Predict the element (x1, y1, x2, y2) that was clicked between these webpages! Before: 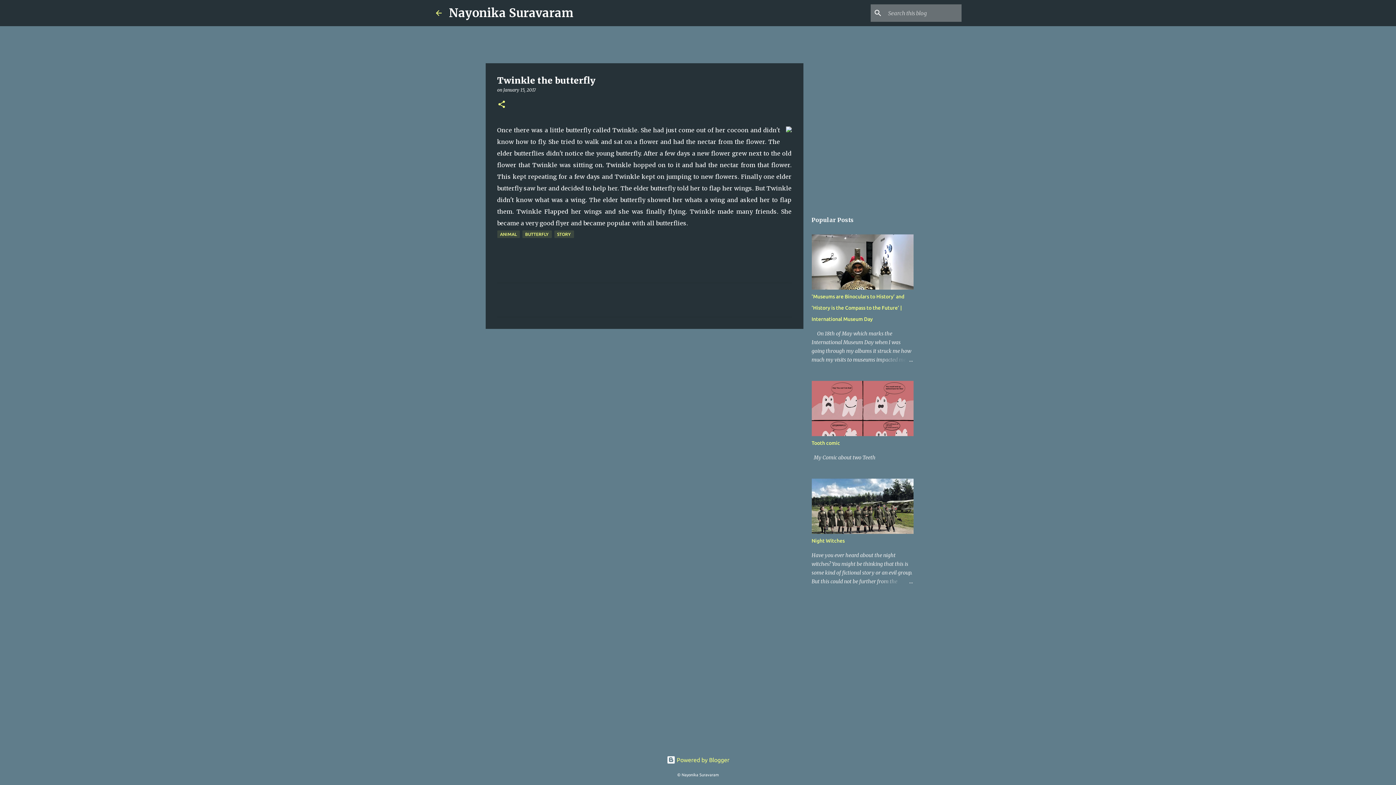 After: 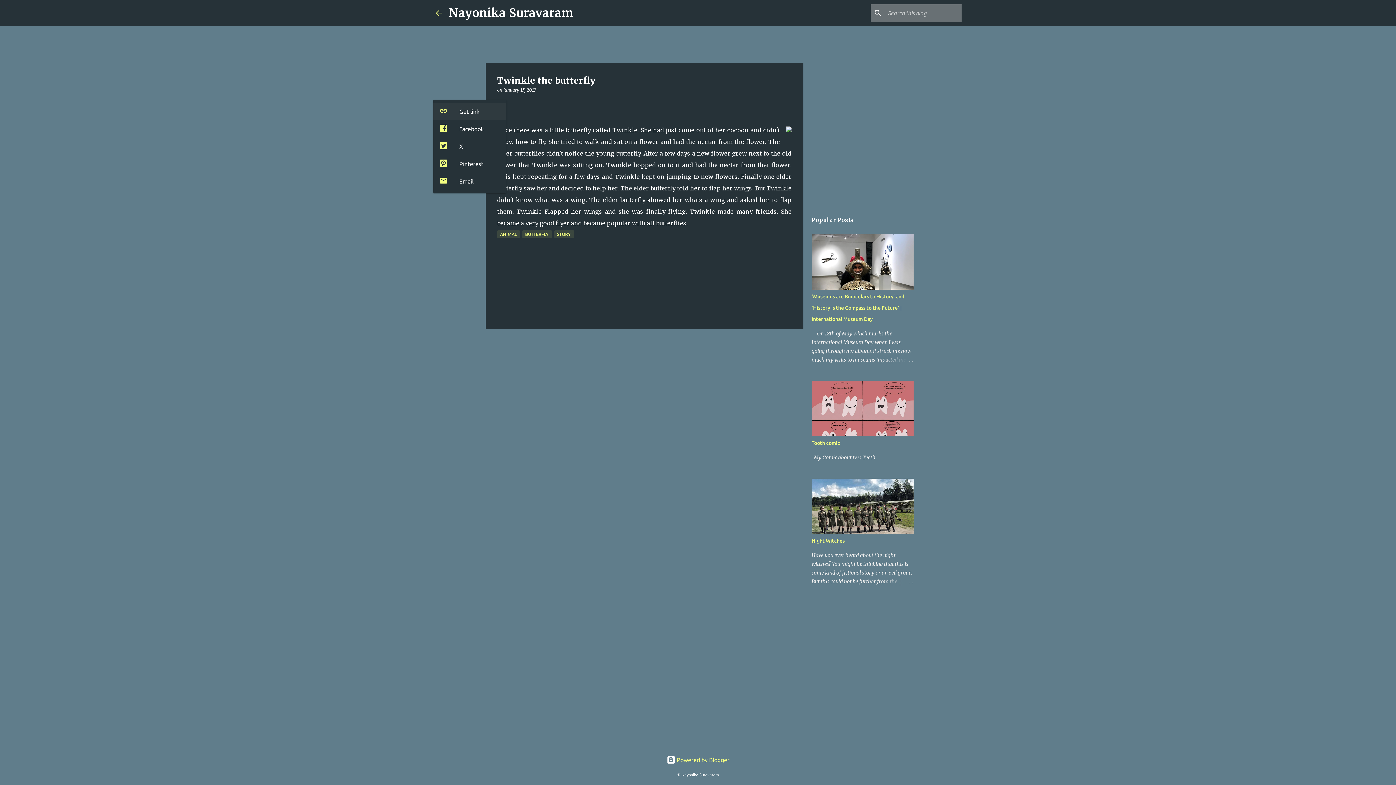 Action: bbox: (497, 100, 506, 109) label: Share